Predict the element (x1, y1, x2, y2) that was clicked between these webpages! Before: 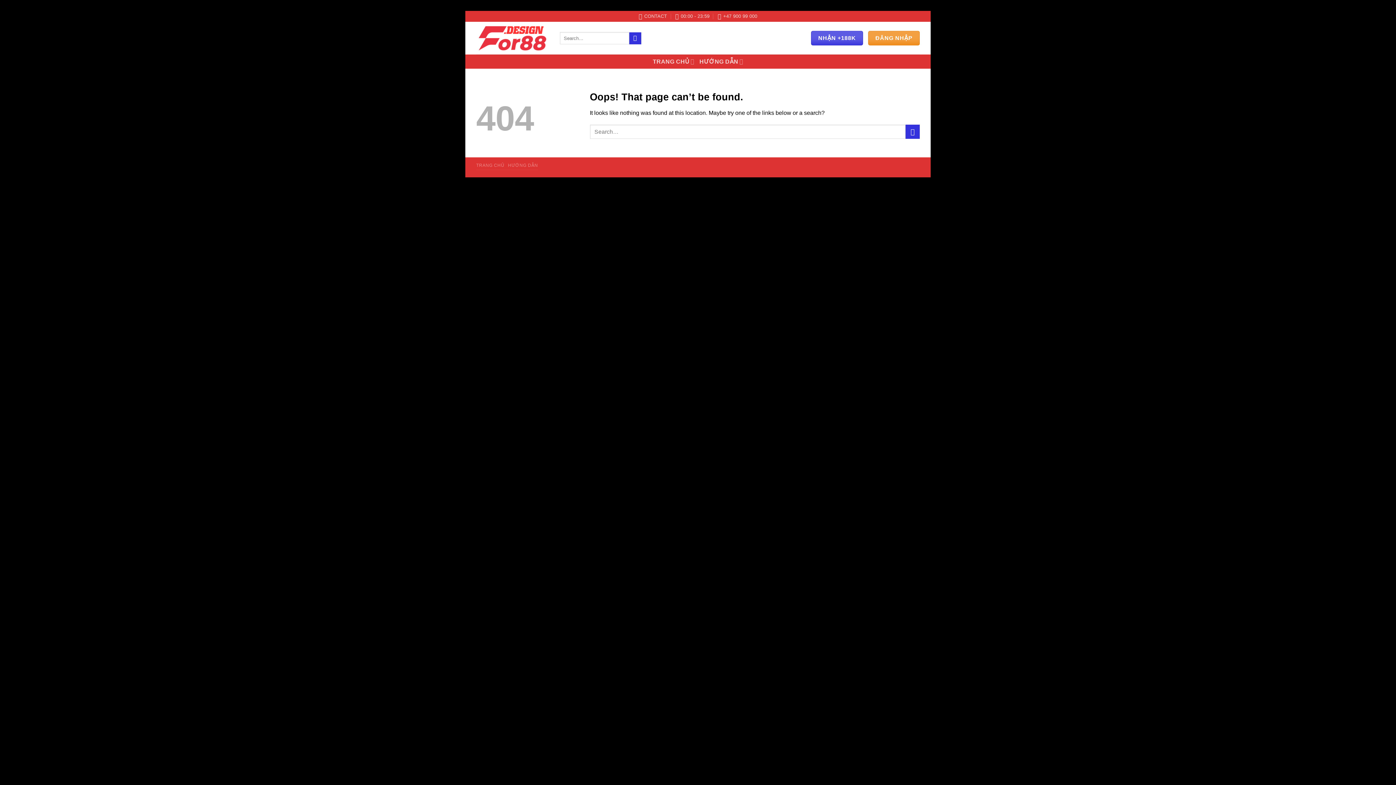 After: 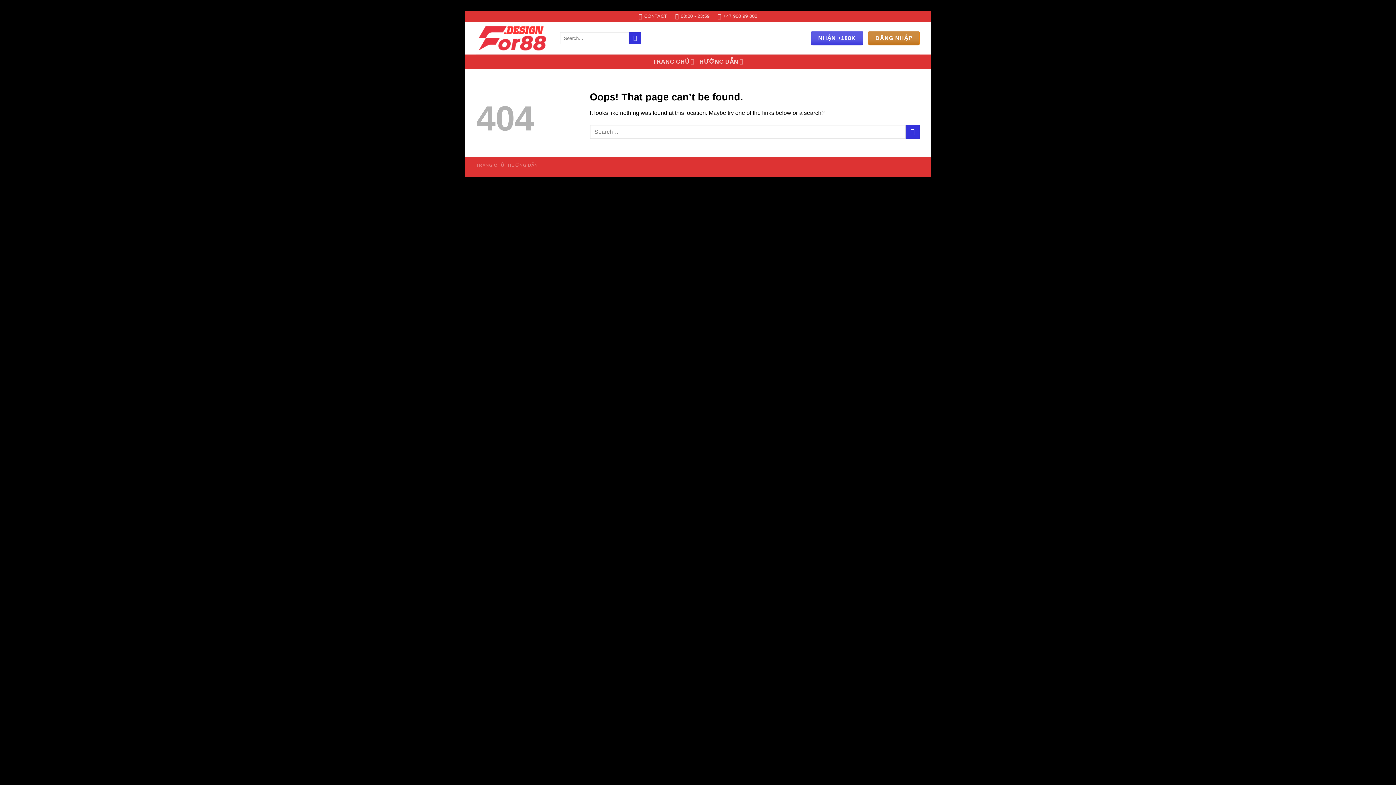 Action: label: ĐĂNG NHẬP bbox: (868, 31, 920, 45)